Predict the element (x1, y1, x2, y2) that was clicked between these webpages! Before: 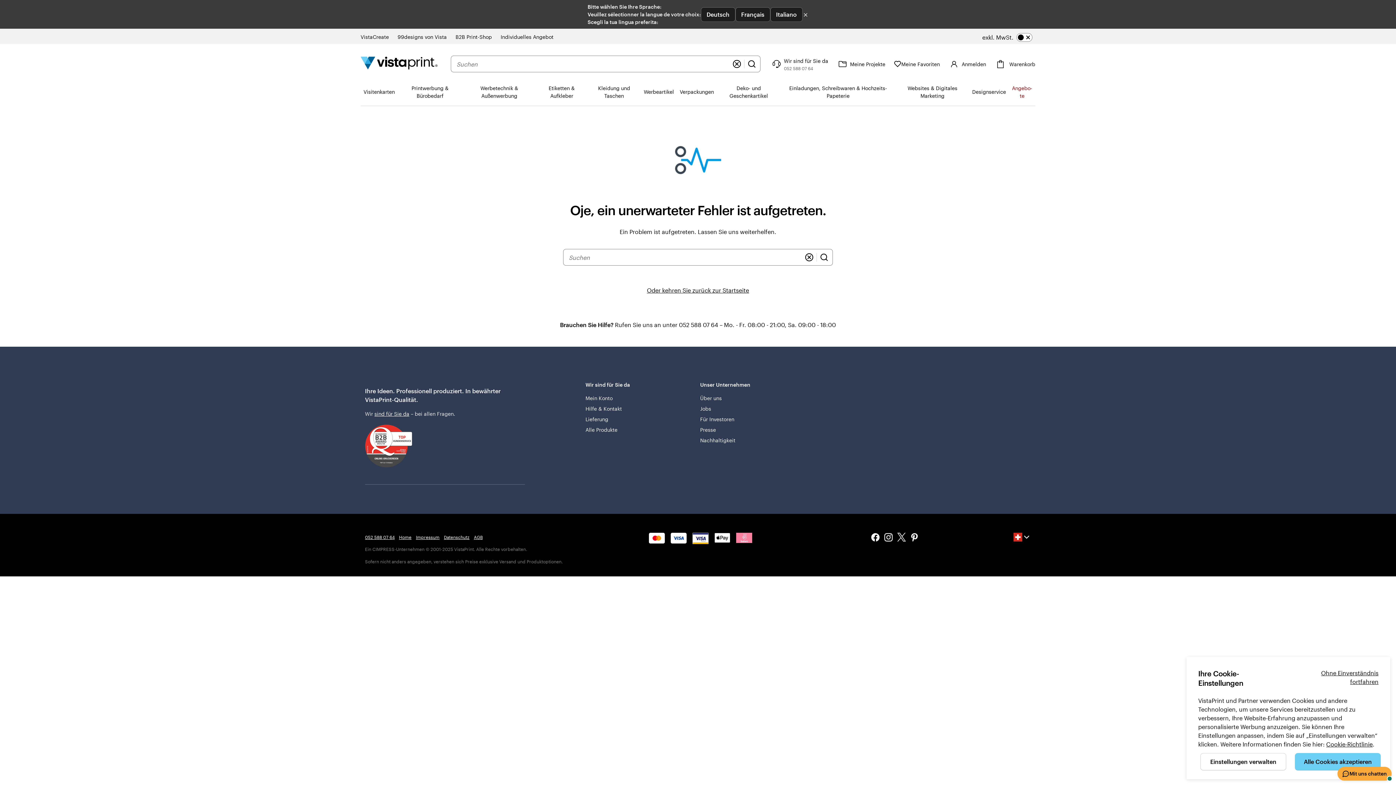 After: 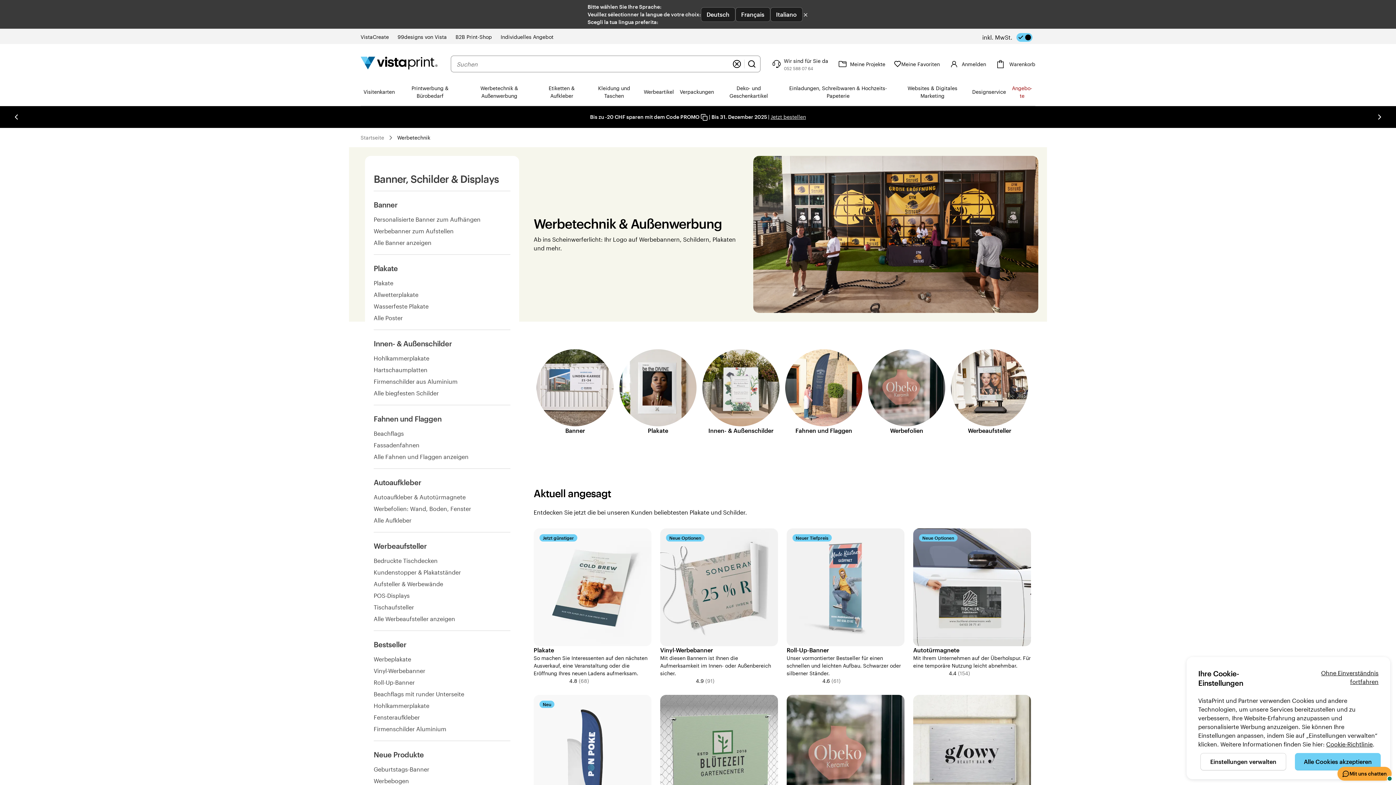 Action: label: Werbetechnik & Außenwerbung bbox: (462, 78, 536, 105)